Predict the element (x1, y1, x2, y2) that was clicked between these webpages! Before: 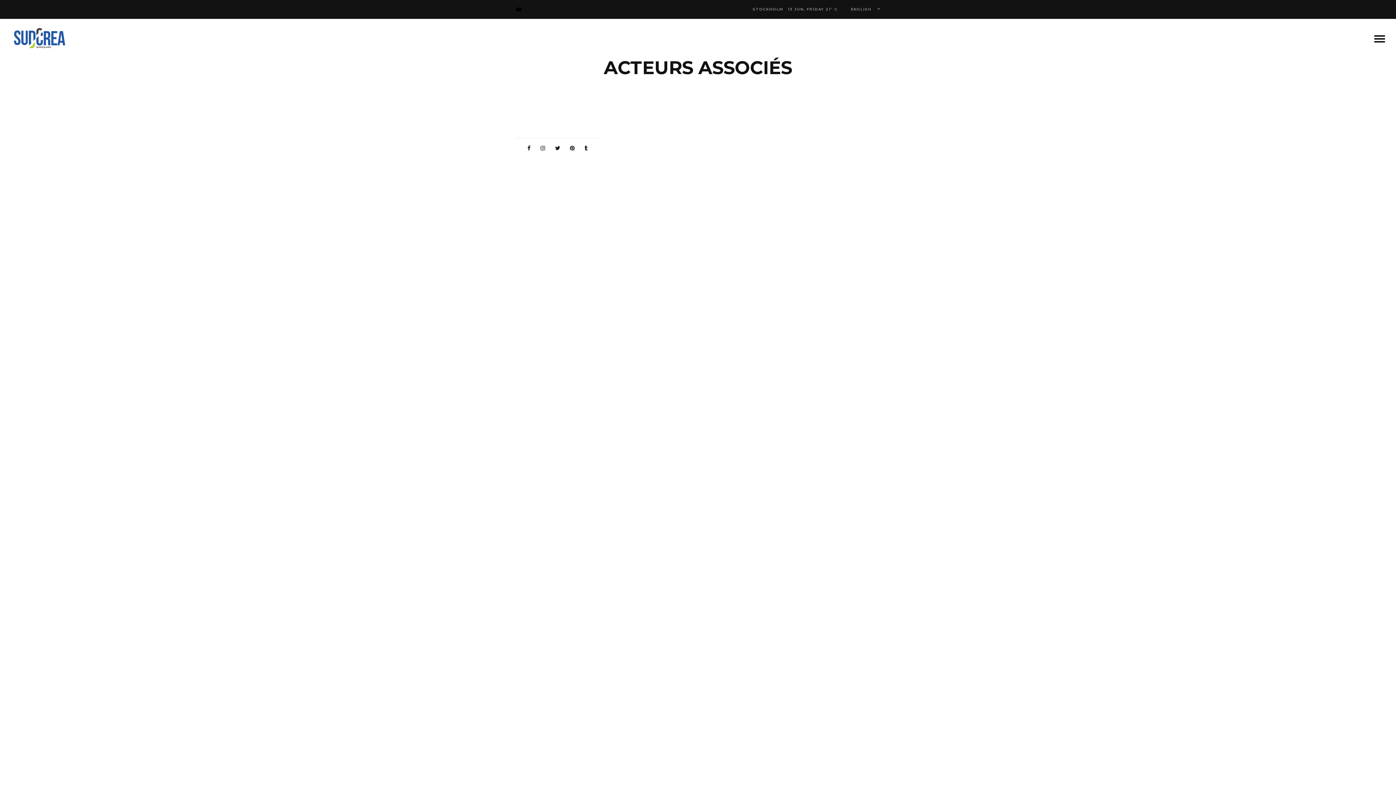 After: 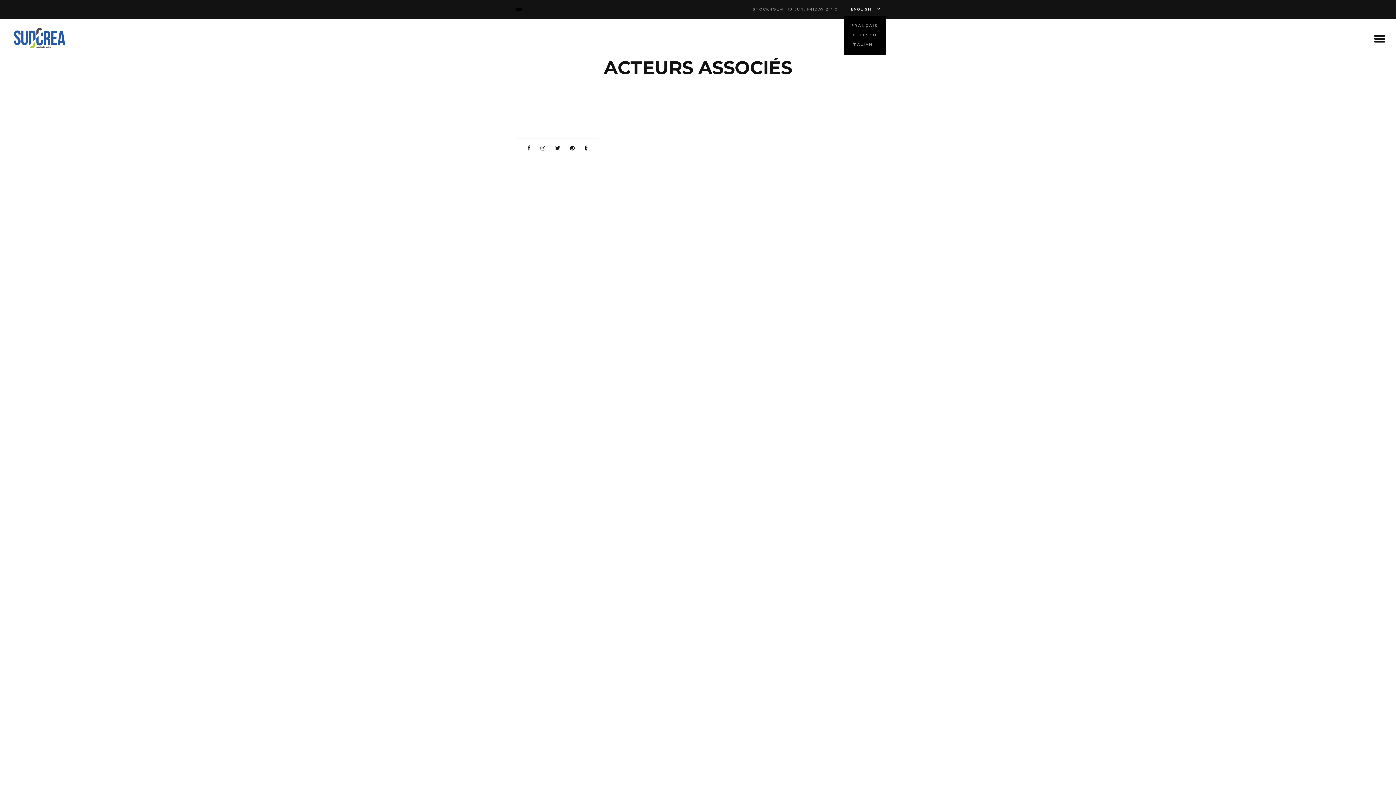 Action: label:  ENGLISH bbox: (844, 2, 880, 16)